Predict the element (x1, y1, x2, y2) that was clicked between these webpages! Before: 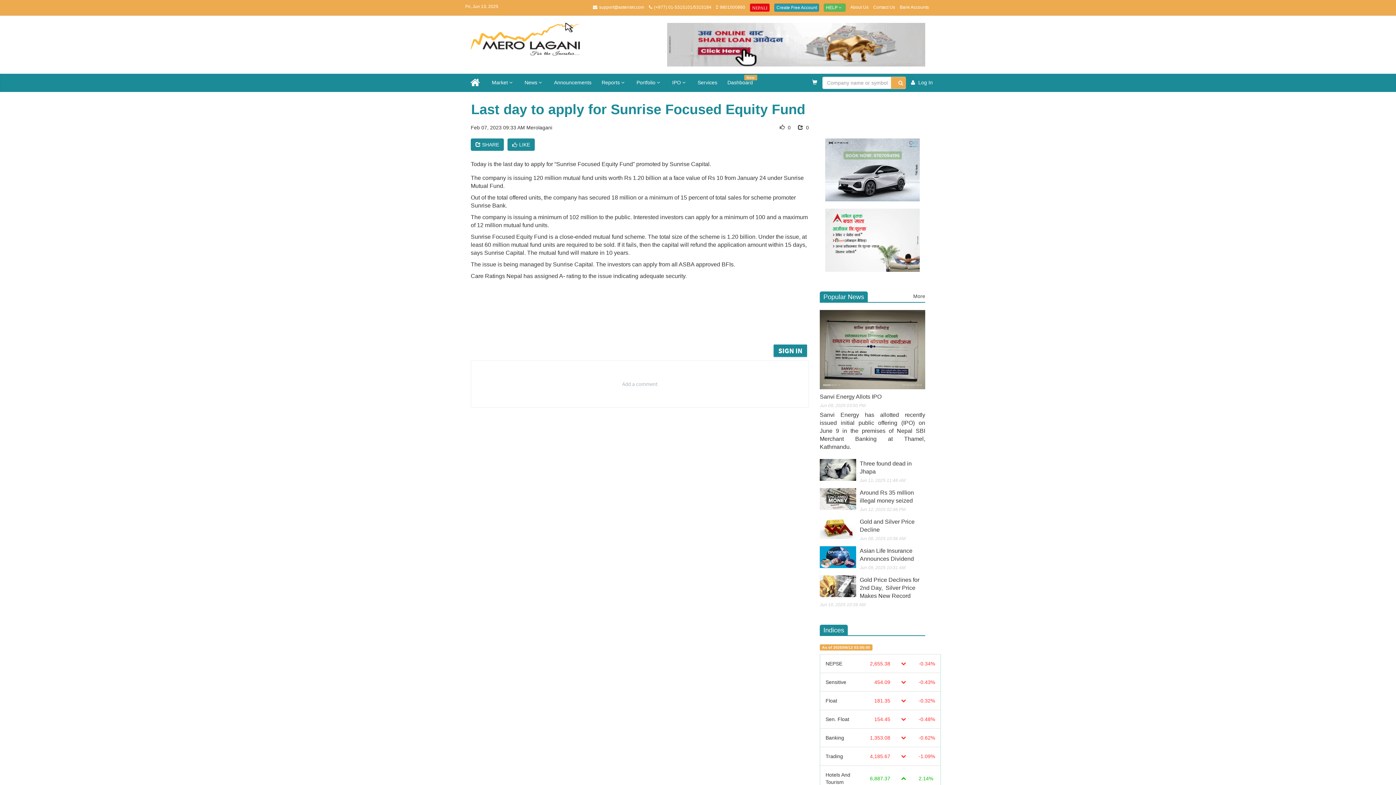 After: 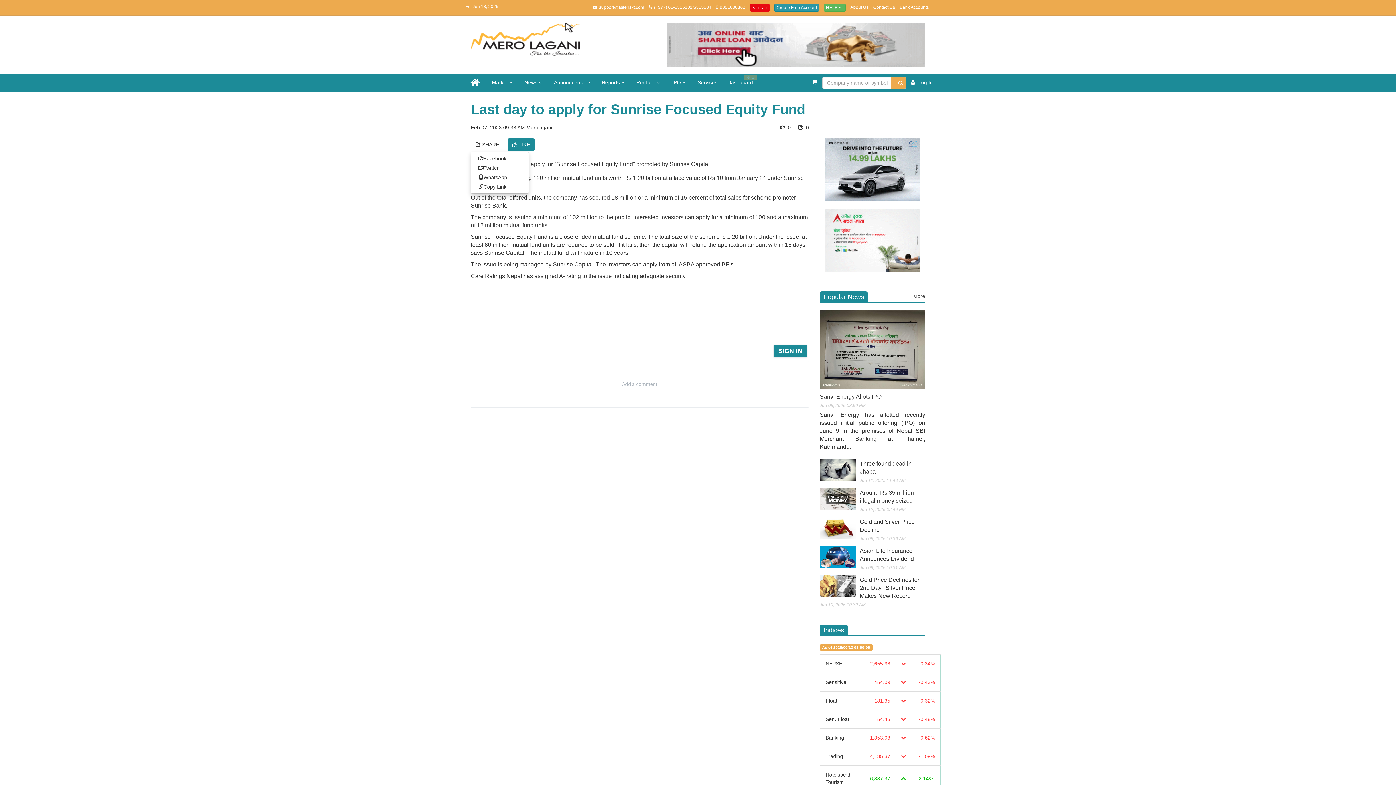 Action: bbox: (470, 138, 504, 150) label:  SHARE